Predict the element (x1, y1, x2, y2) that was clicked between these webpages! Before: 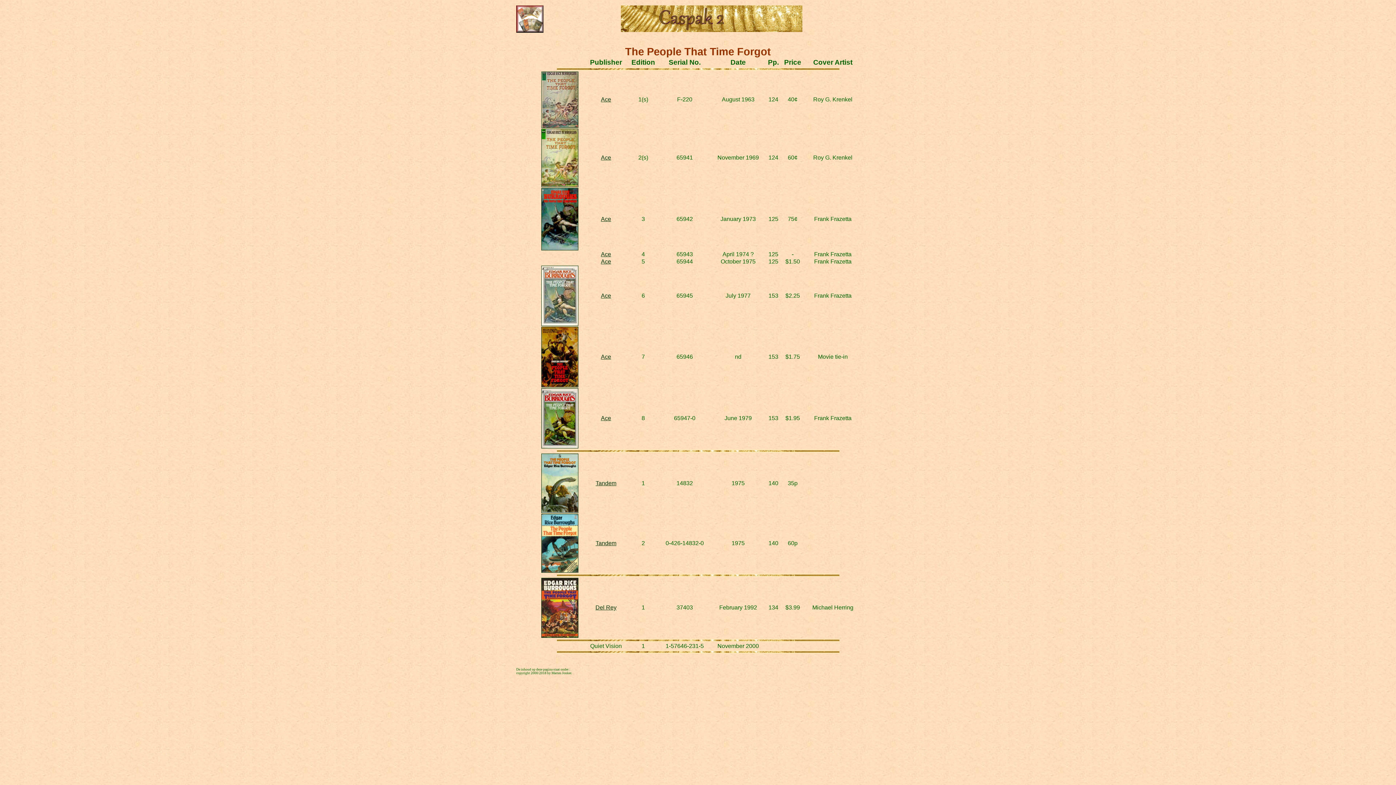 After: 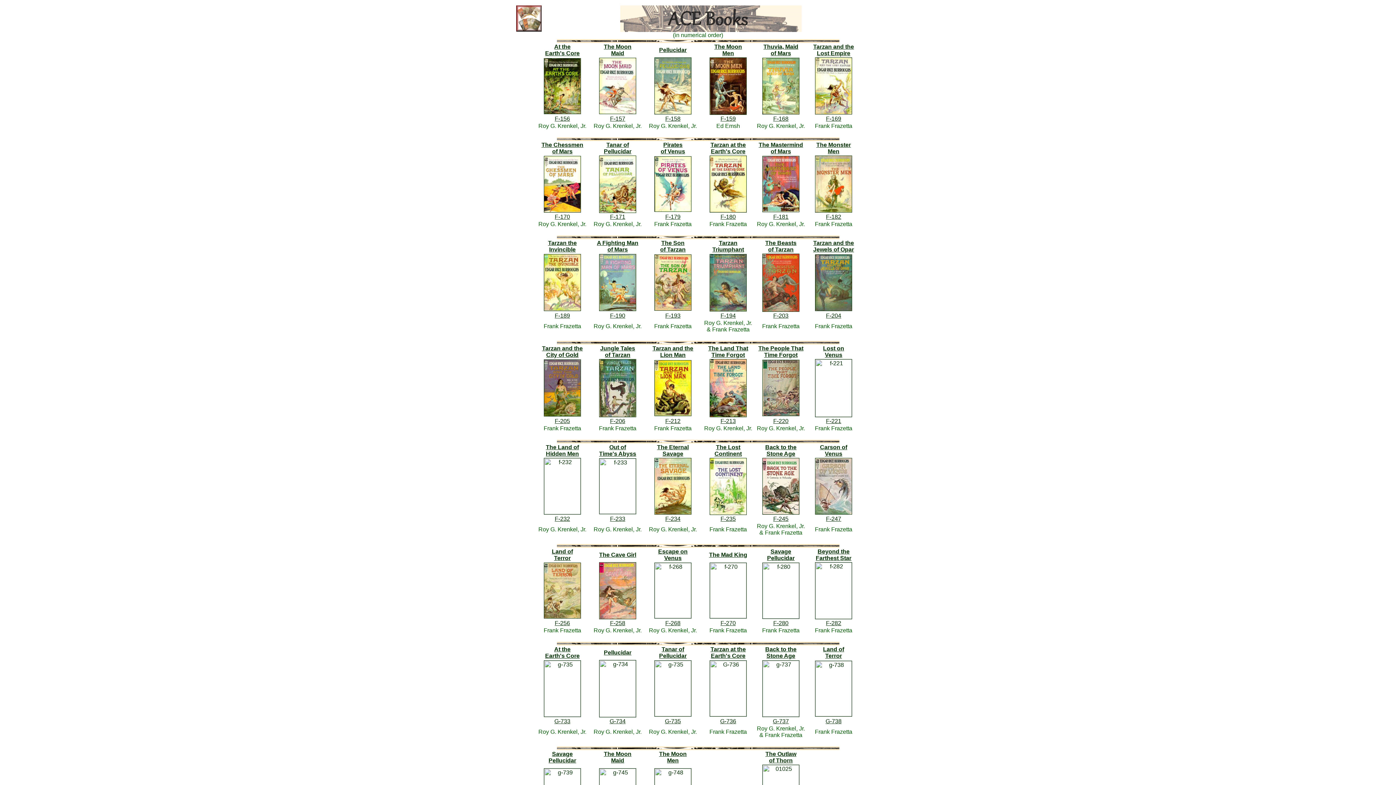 Action: bbox: (601, 258, 611, 264) label: Ace